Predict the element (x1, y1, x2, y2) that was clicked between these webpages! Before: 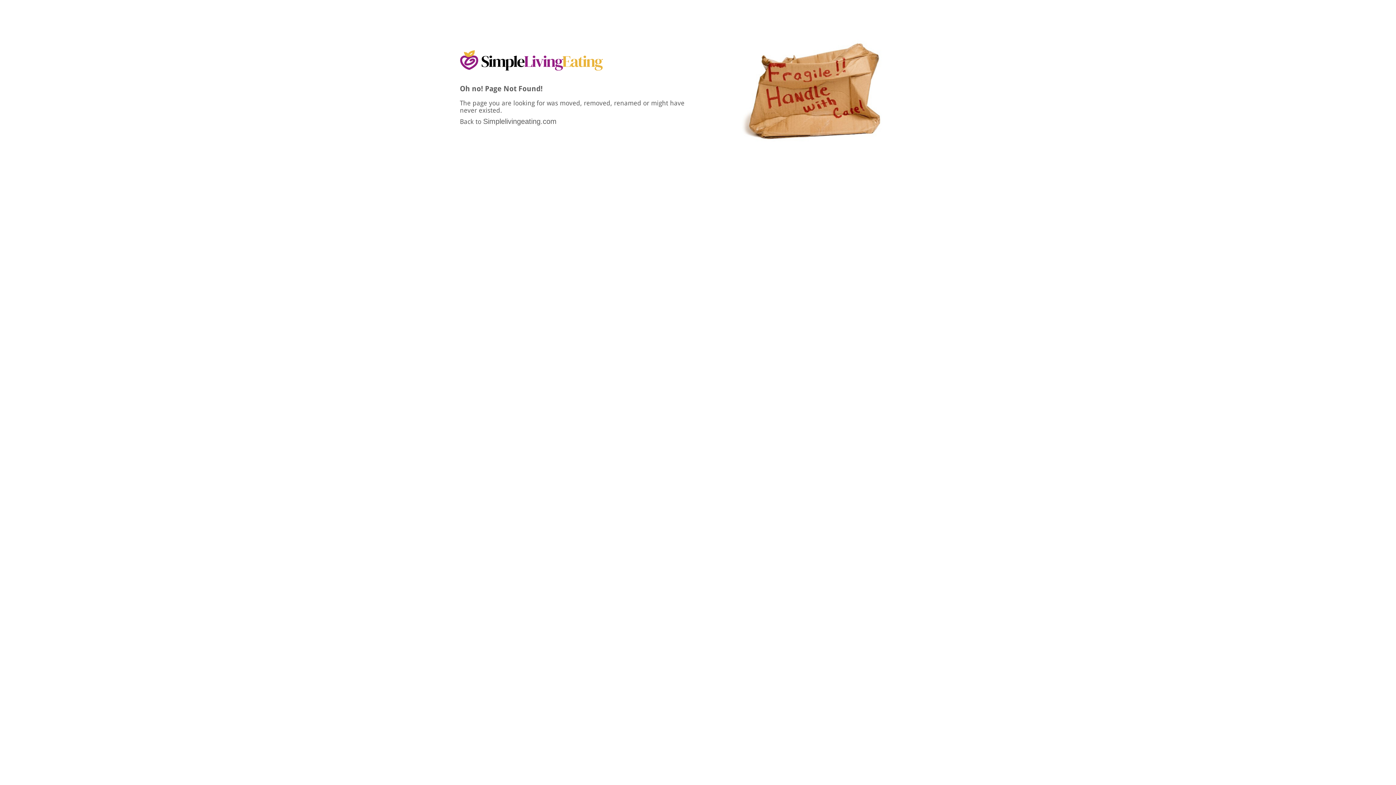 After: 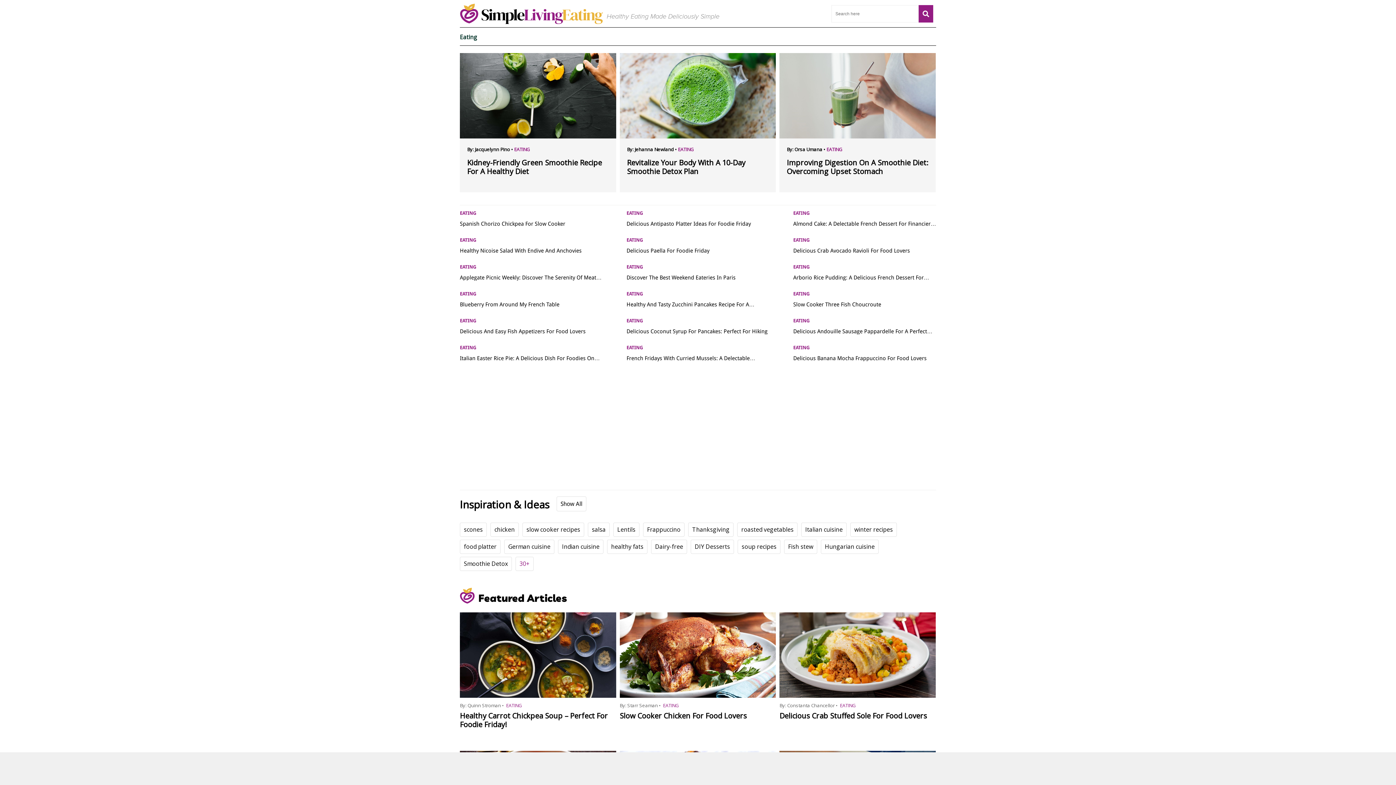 Action: bbox: (460, 55, 603, 63)